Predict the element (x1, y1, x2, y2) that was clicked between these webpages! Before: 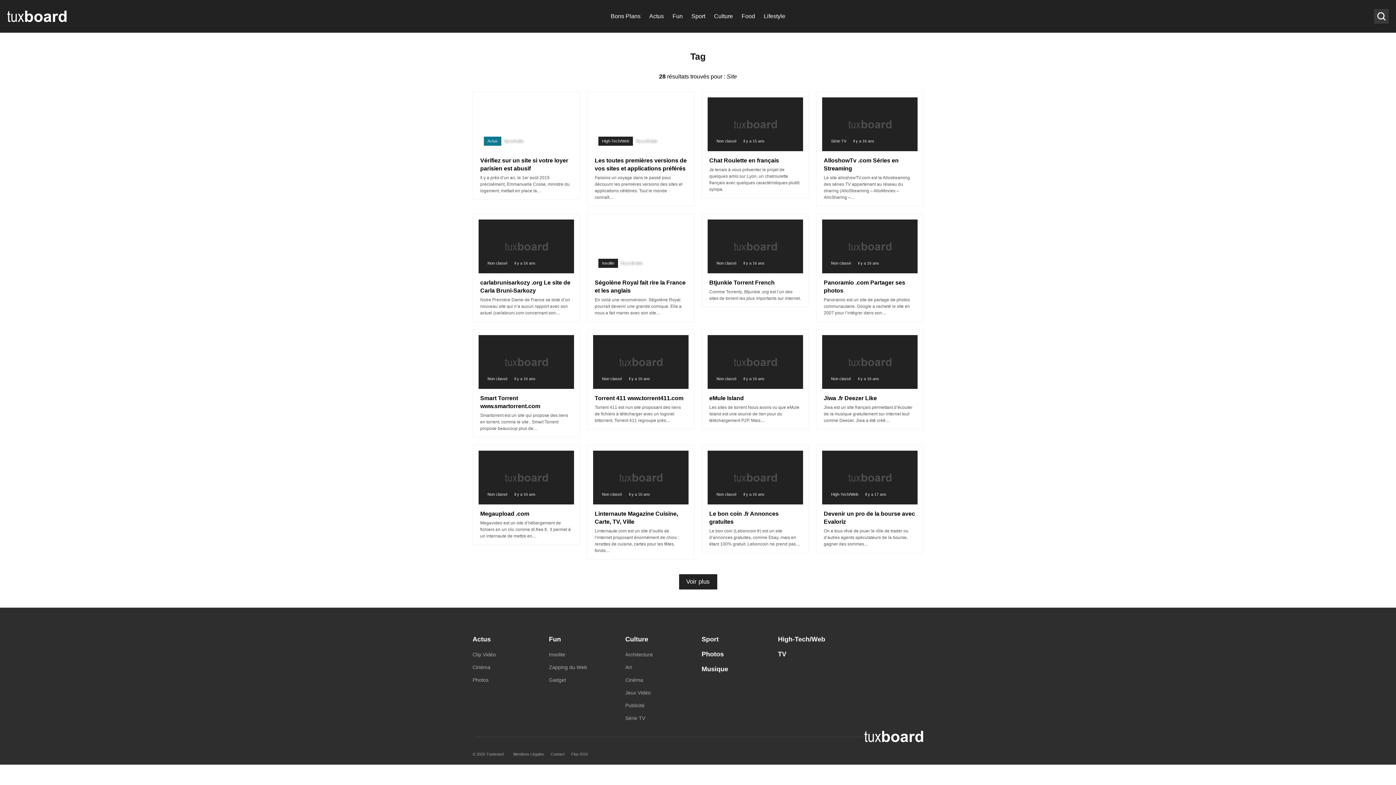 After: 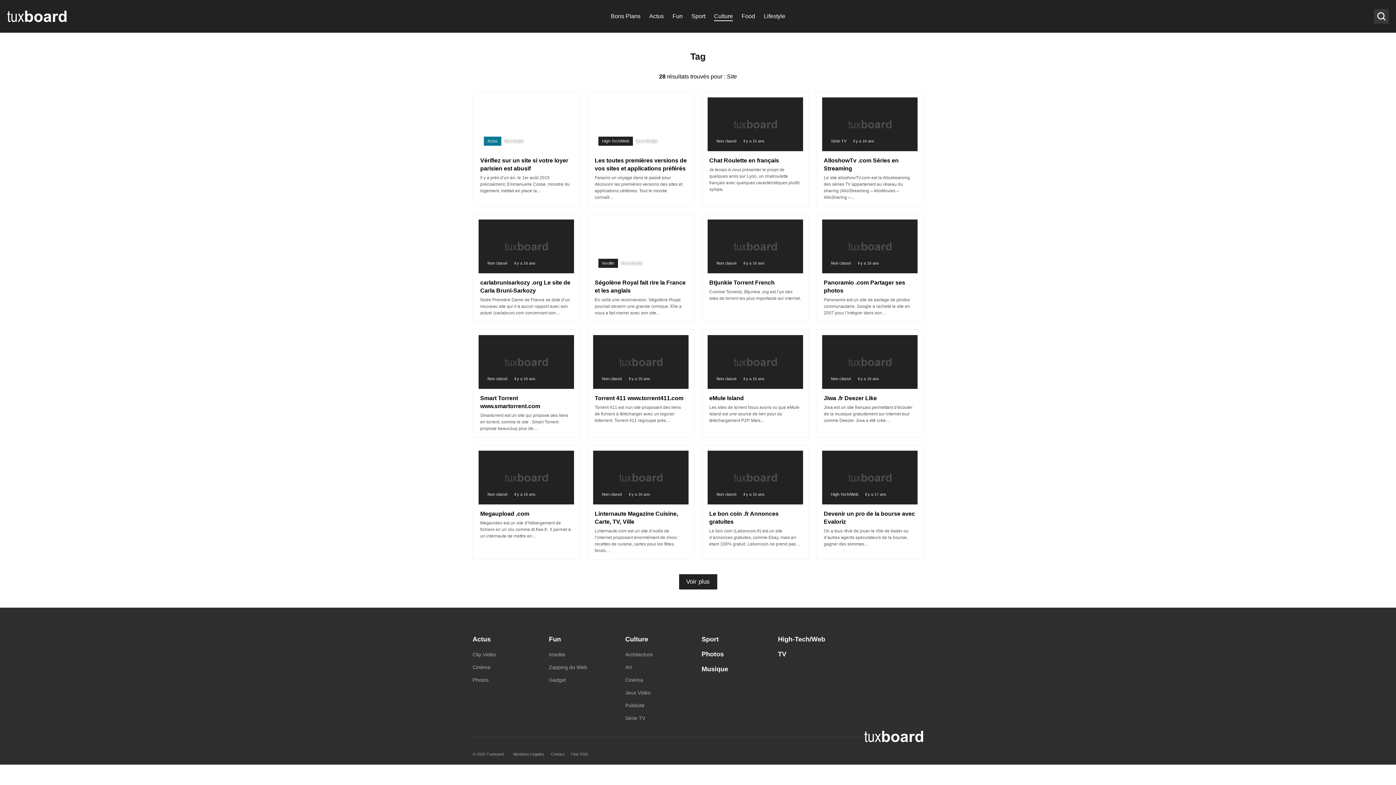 Action: bbox: (712, 11, 734, 21) label: Culture